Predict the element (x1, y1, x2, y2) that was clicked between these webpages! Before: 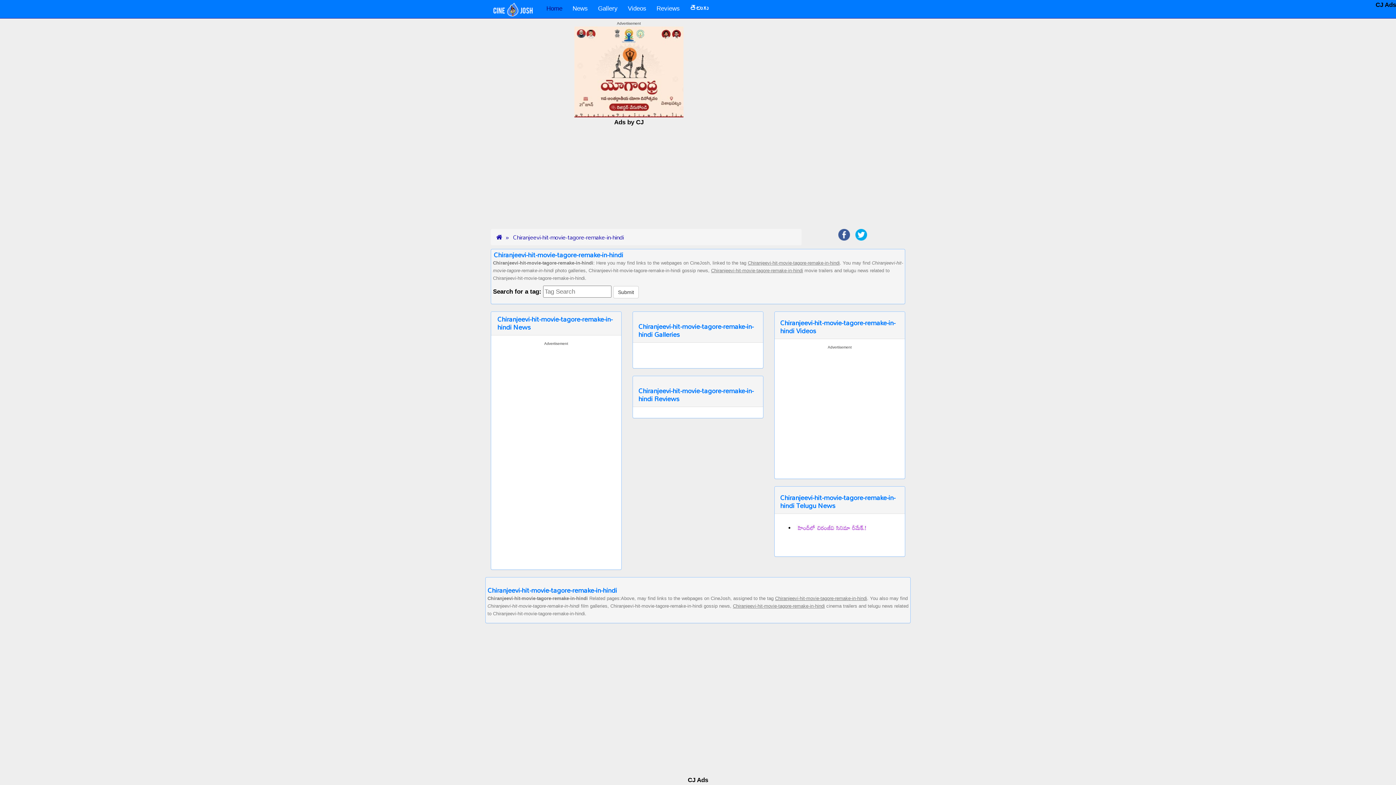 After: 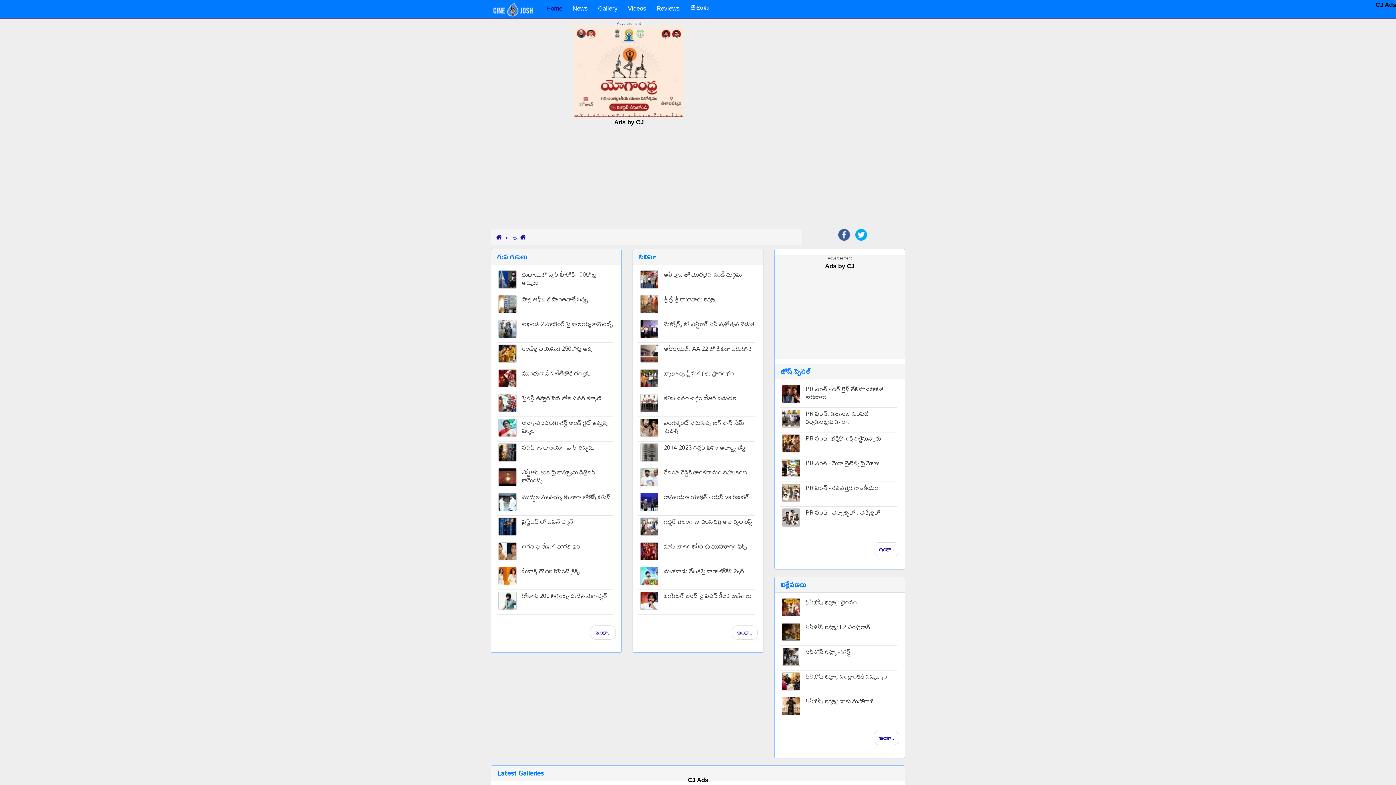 Action: label: తెలుగు bbox: (685, 1, 713, 16)